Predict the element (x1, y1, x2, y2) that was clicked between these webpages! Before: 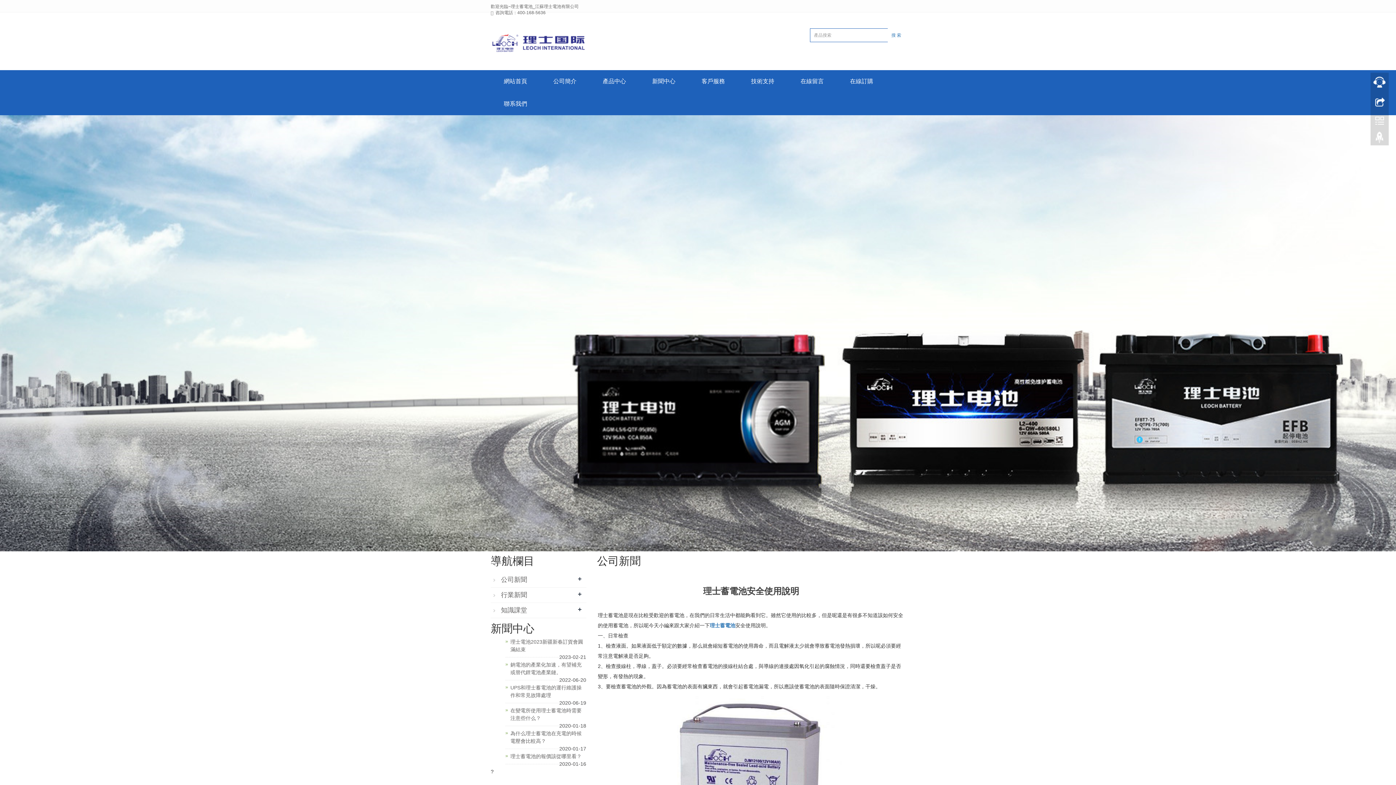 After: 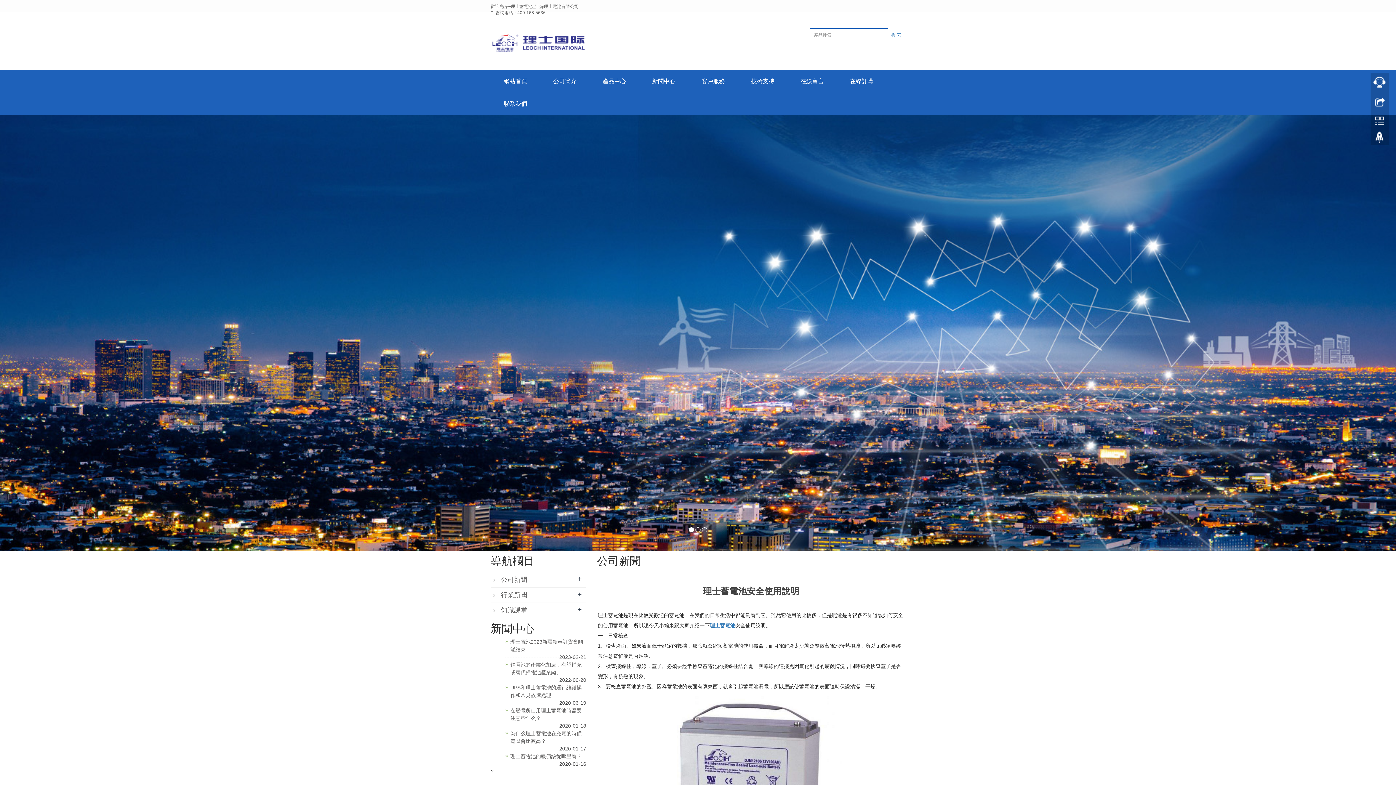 Action: bbox: (689, 527, 694, 532) label: 1